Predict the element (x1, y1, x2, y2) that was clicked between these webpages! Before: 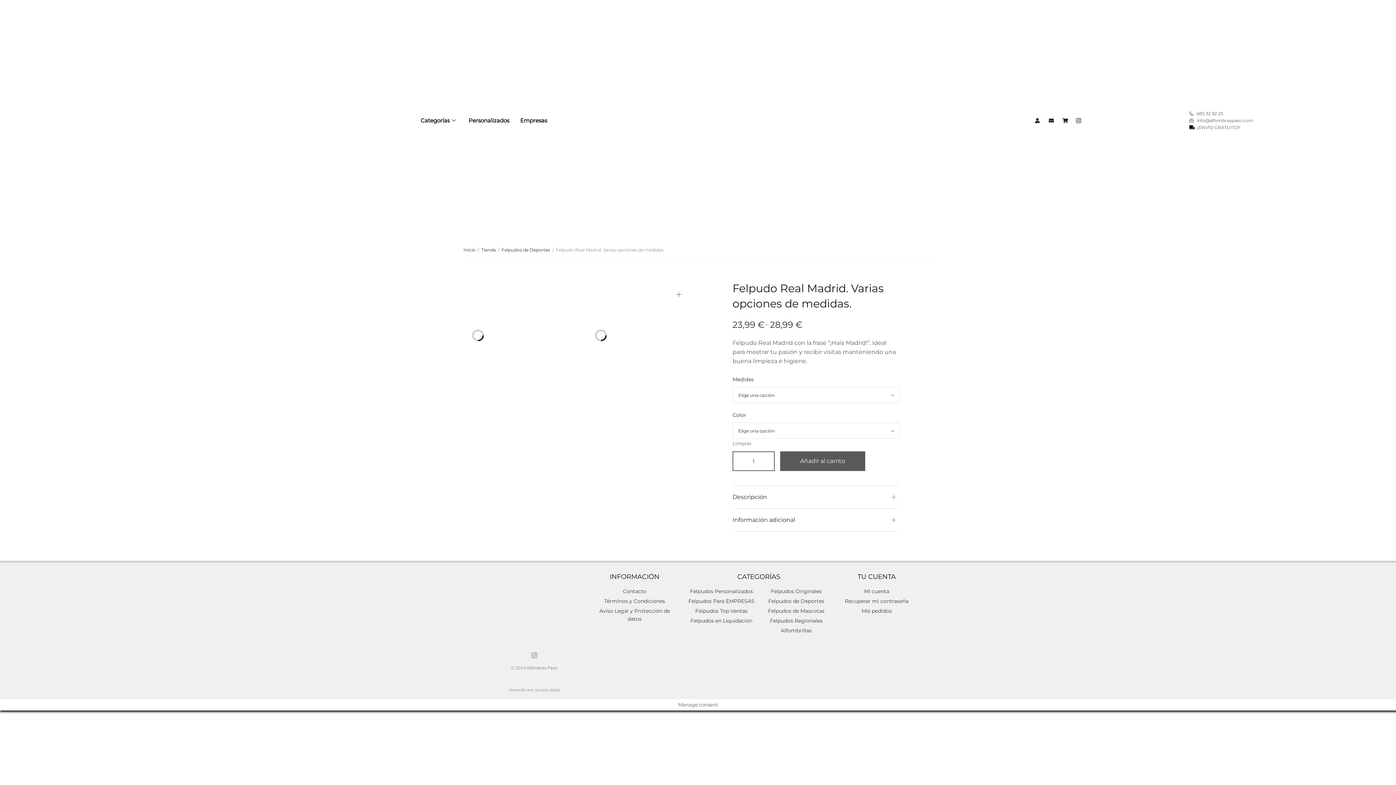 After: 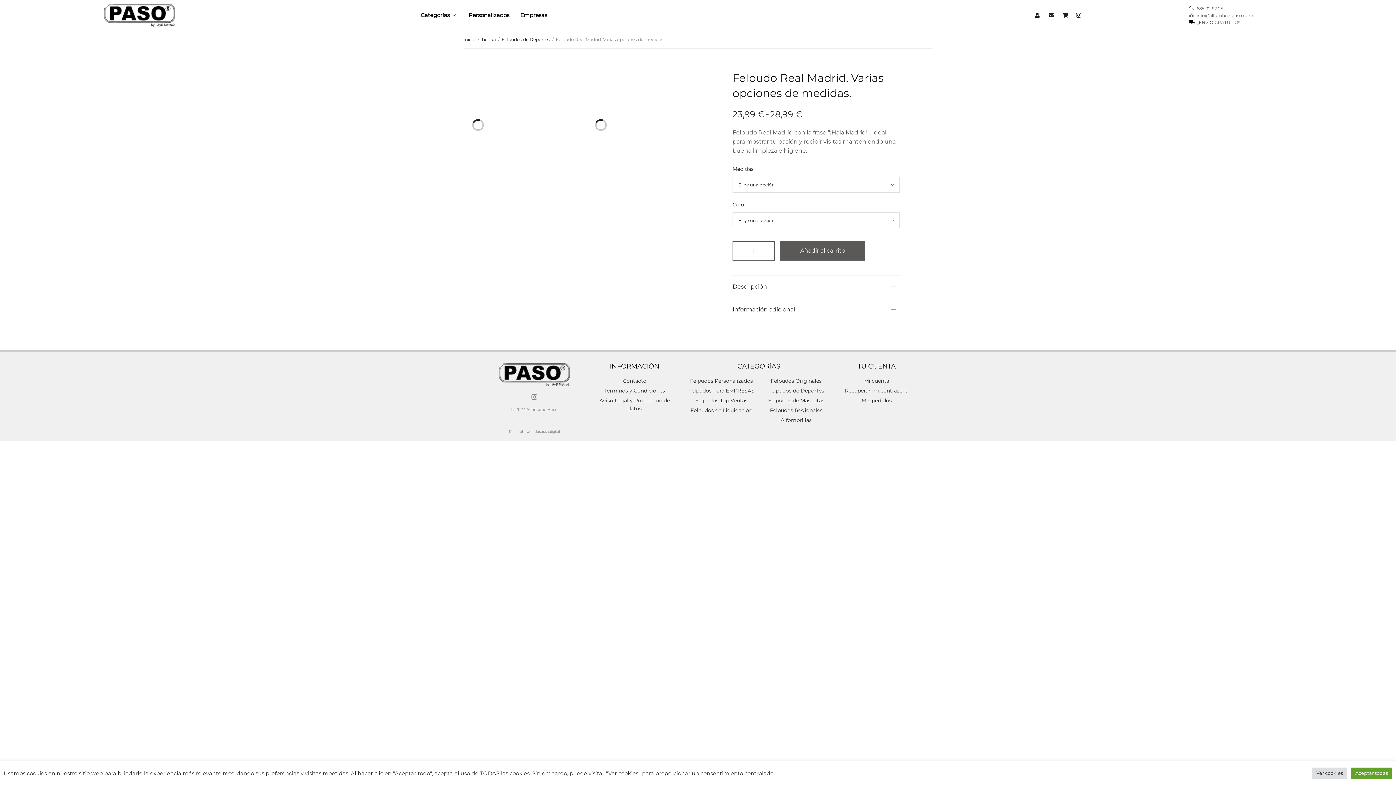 Action: label: info@alfombraspaso.com bbox: (1189, 117, 1392, 124)